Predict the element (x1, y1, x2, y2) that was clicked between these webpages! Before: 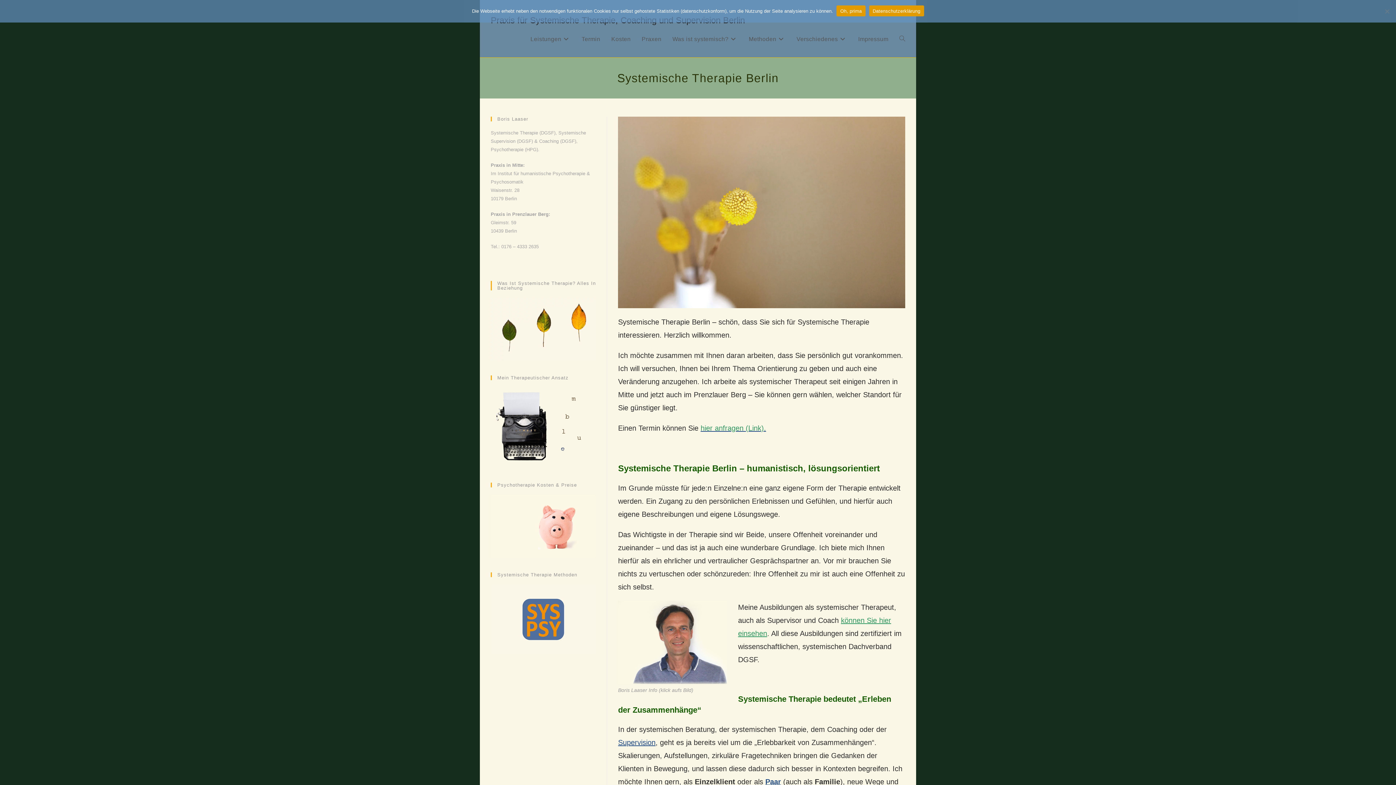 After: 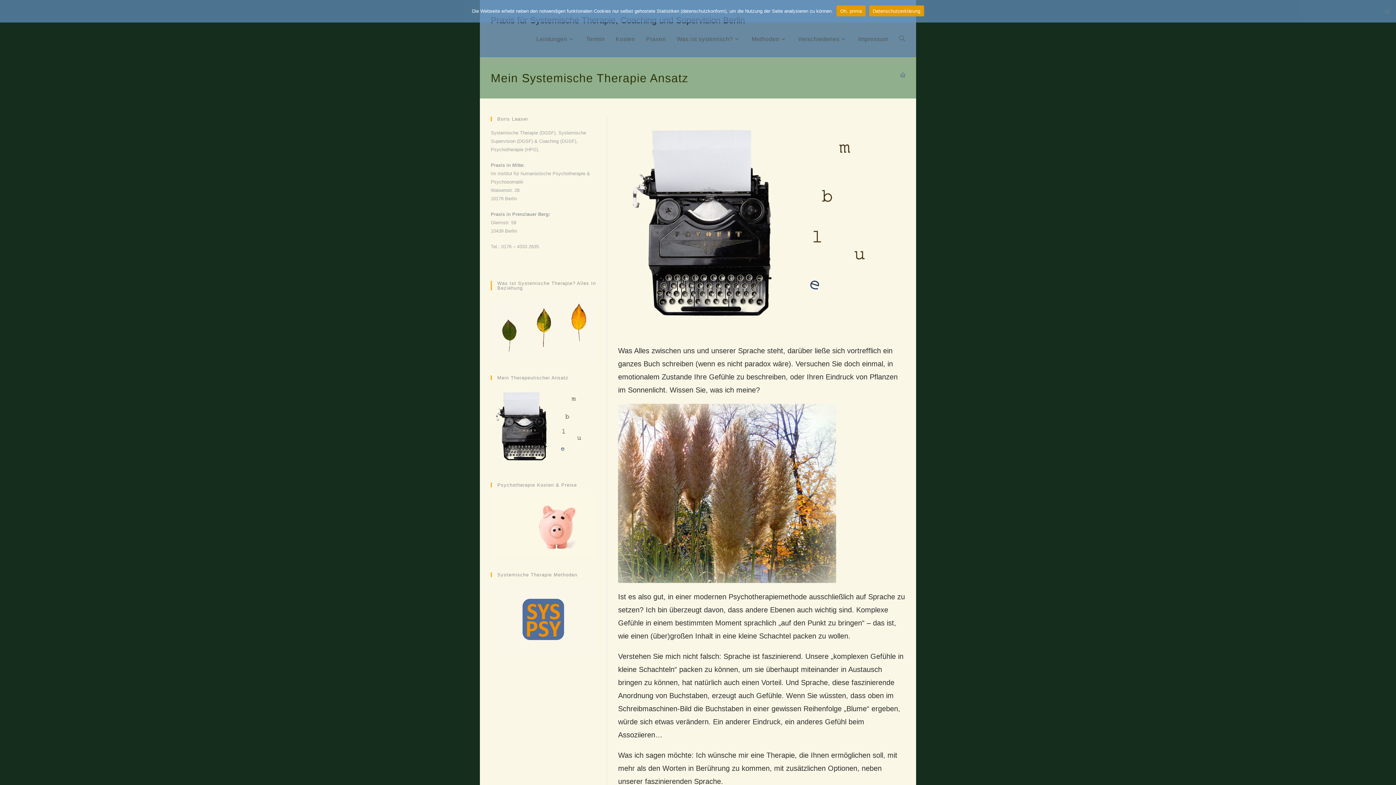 Action: bbox: (490, 424, 596, 430)